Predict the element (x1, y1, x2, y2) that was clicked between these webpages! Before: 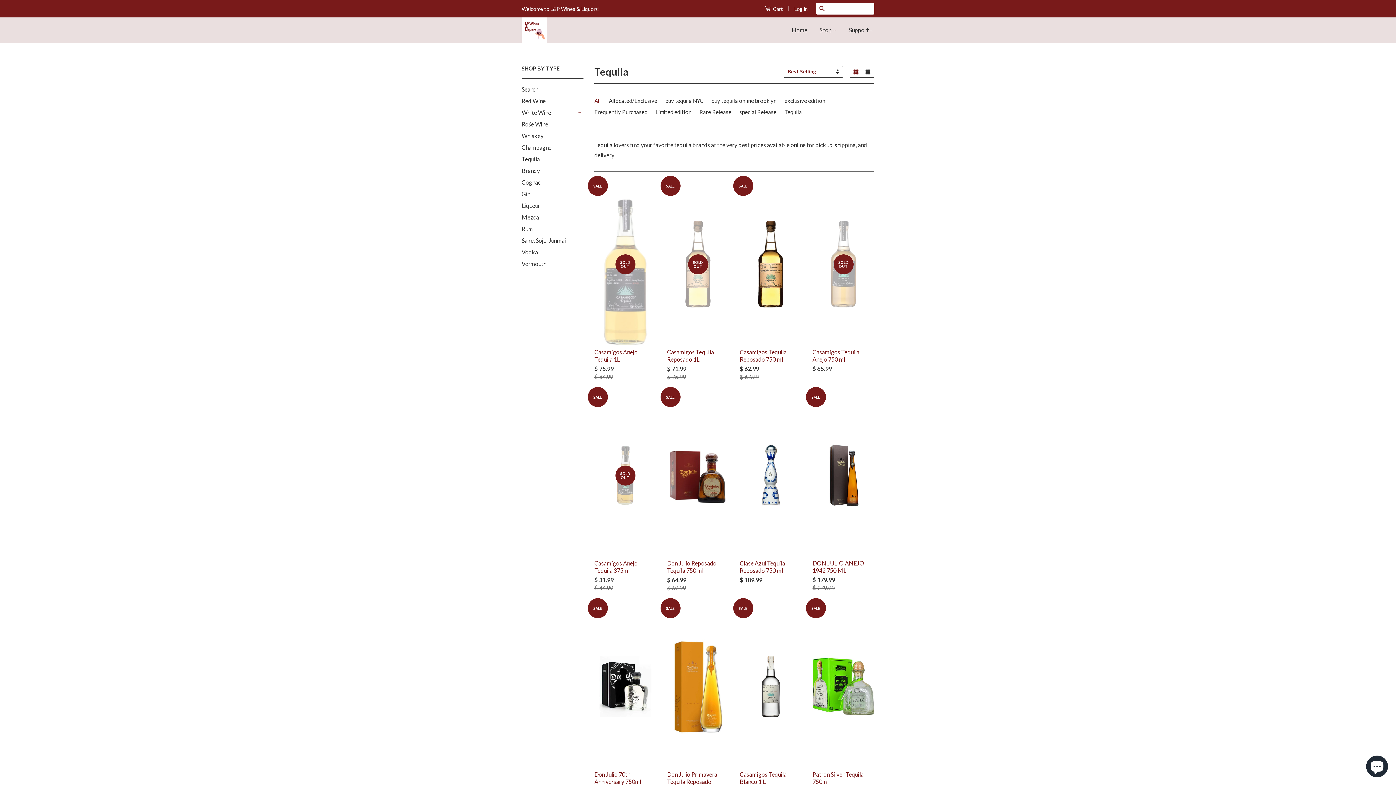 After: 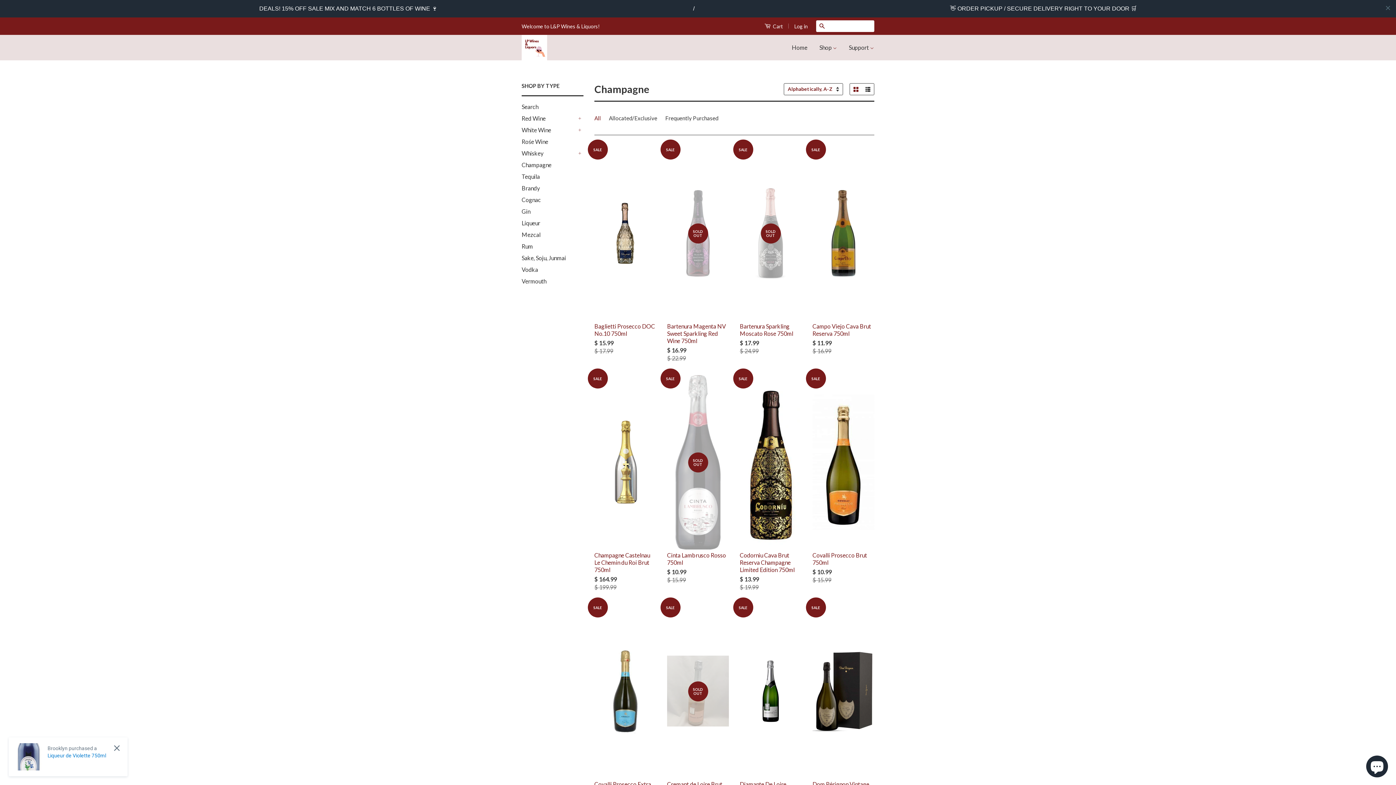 Action: bbox: (521, 144, 551, 150) label: Champagne